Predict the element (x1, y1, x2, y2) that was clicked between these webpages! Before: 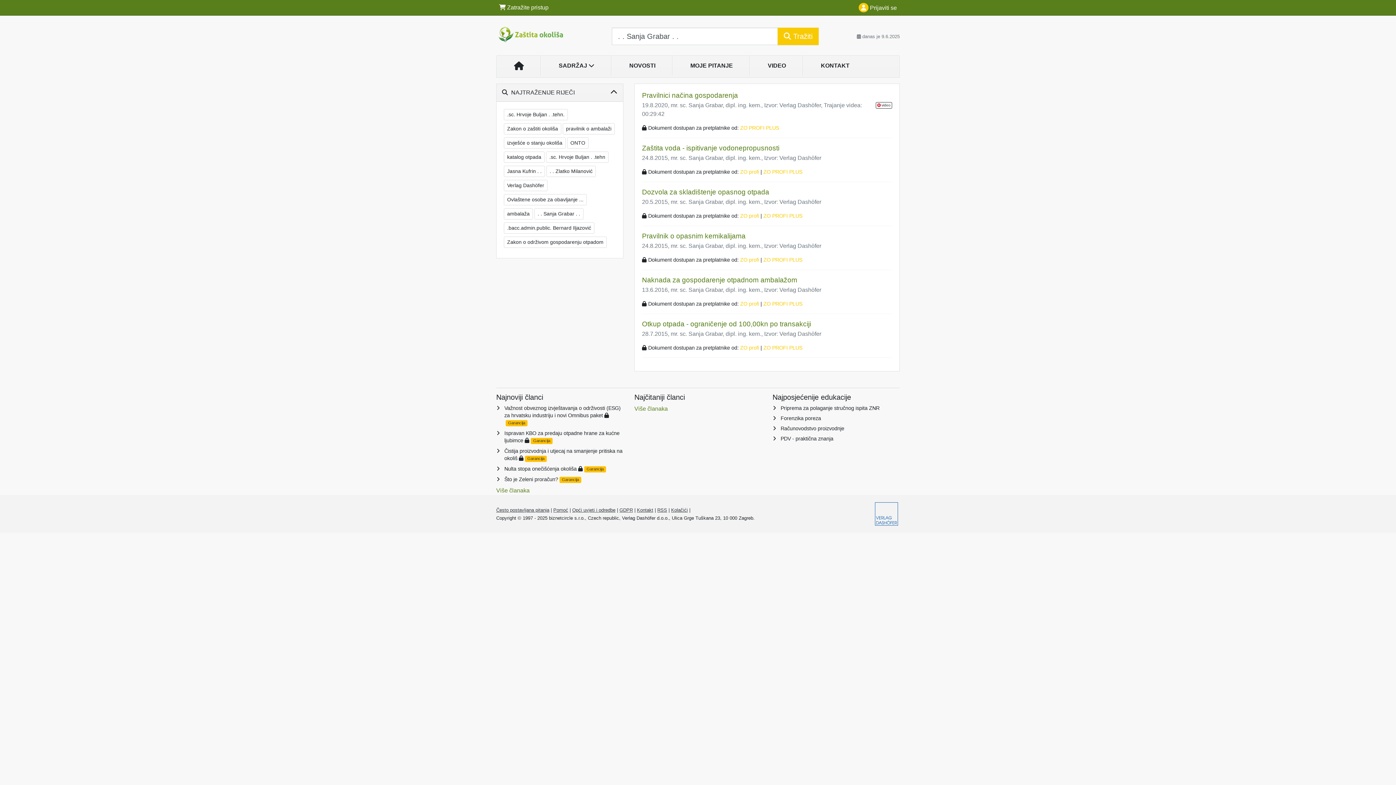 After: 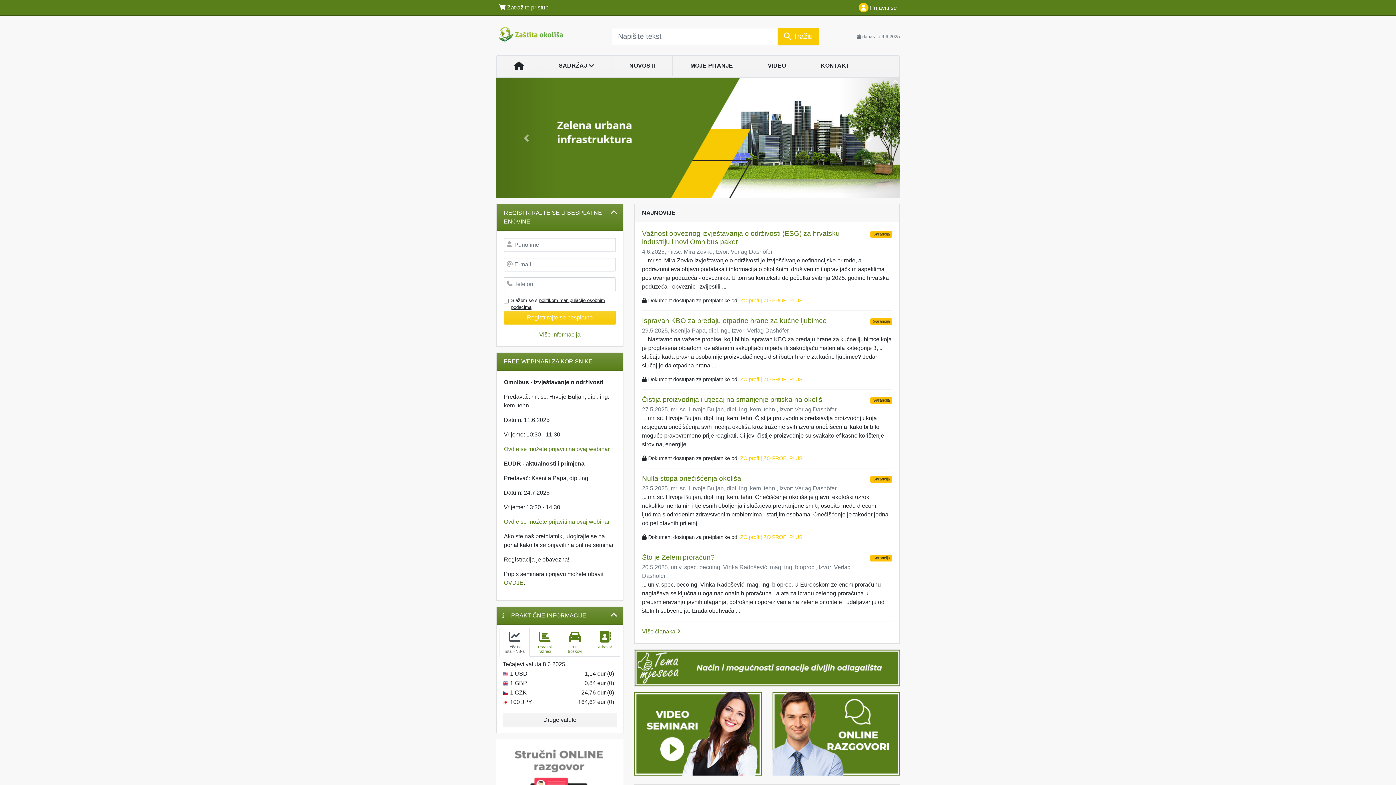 Action: bbox: (496, 25, 566, 41)